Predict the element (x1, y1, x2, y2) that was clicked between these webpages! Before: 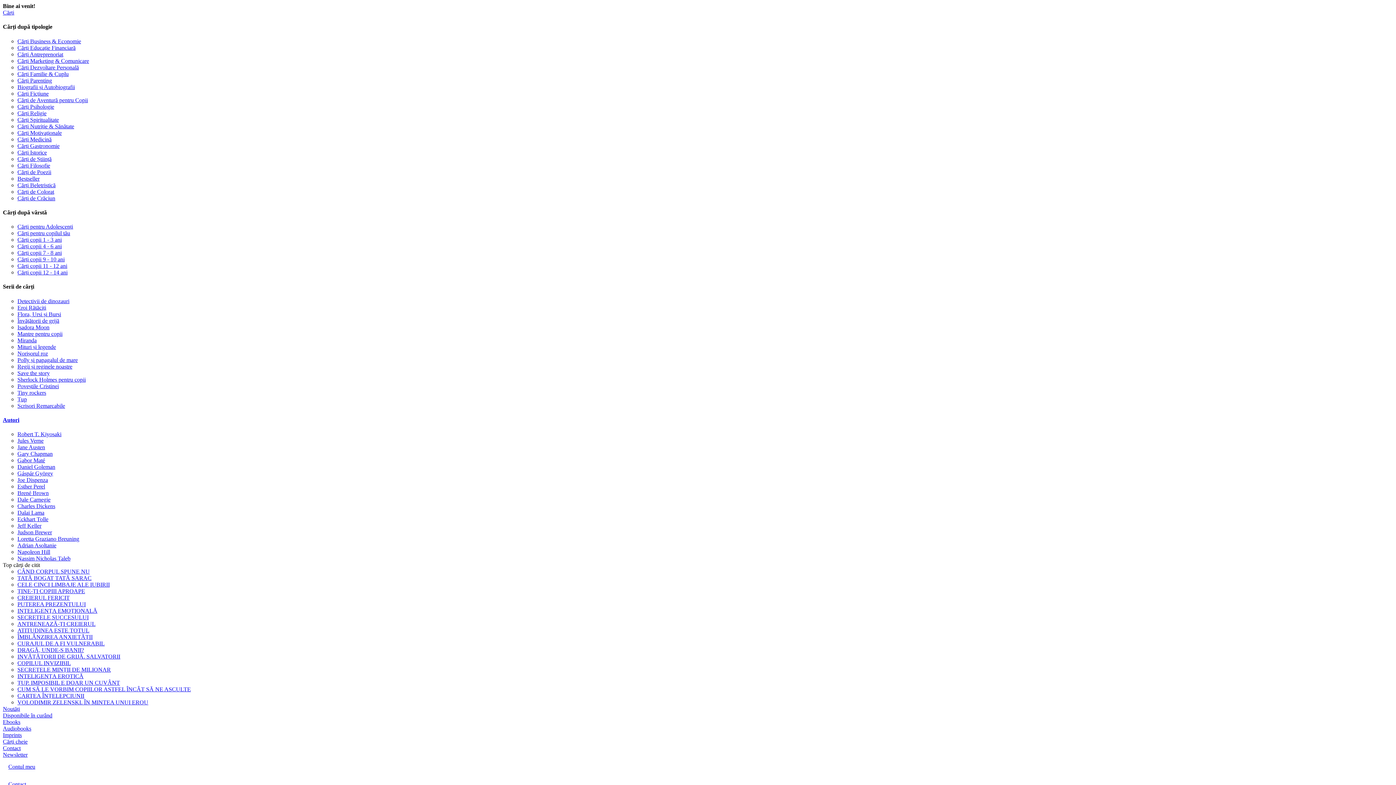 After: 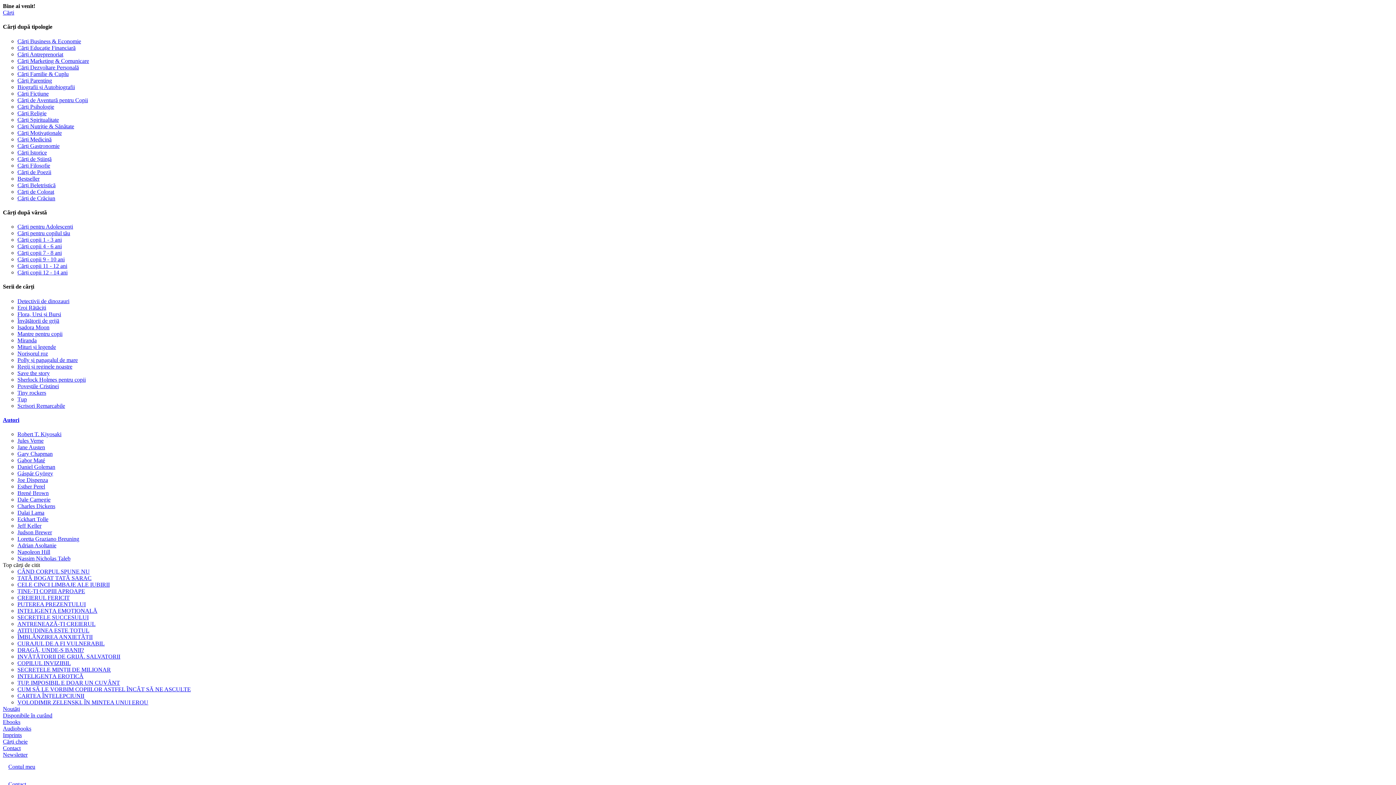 Action: bbox: (17, 383, 58, 389) label: Poveștile Cristinei